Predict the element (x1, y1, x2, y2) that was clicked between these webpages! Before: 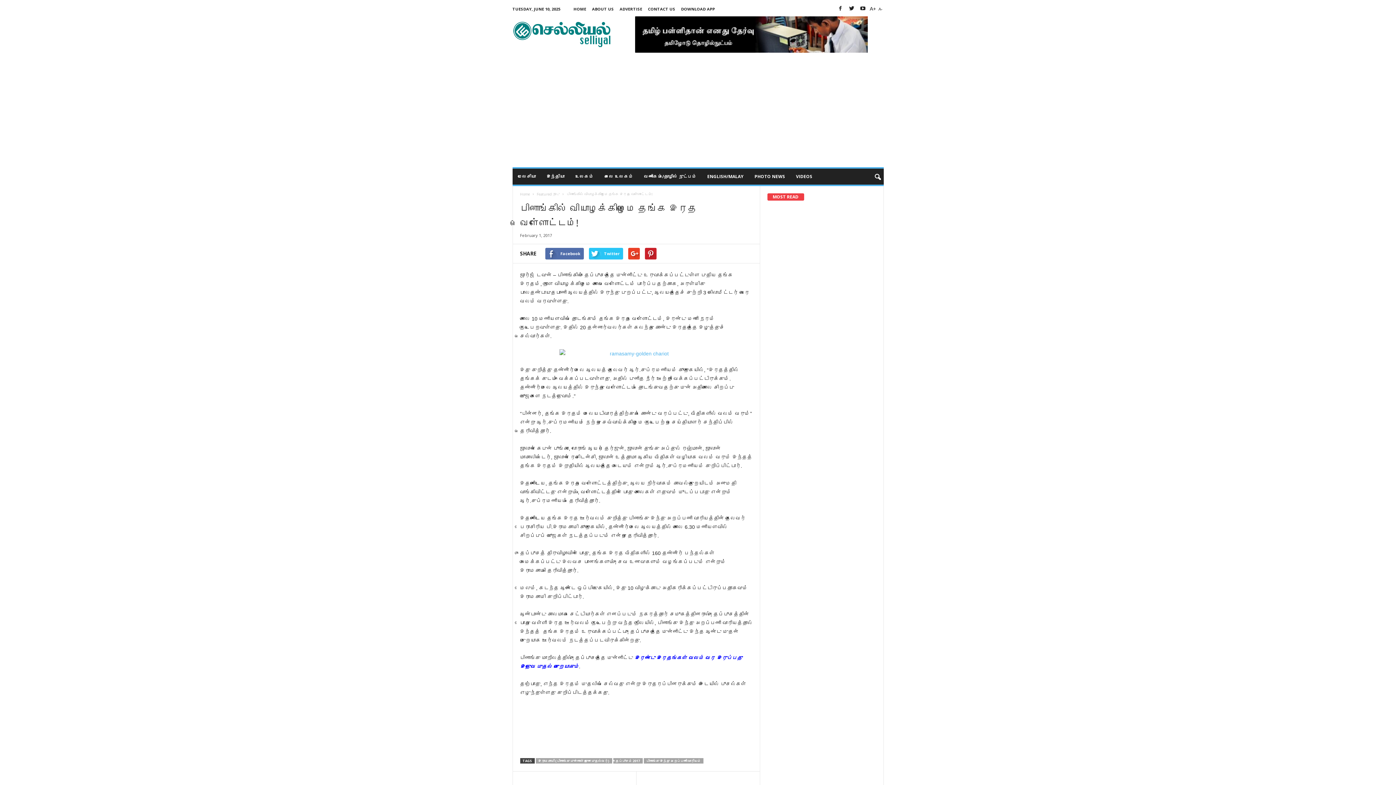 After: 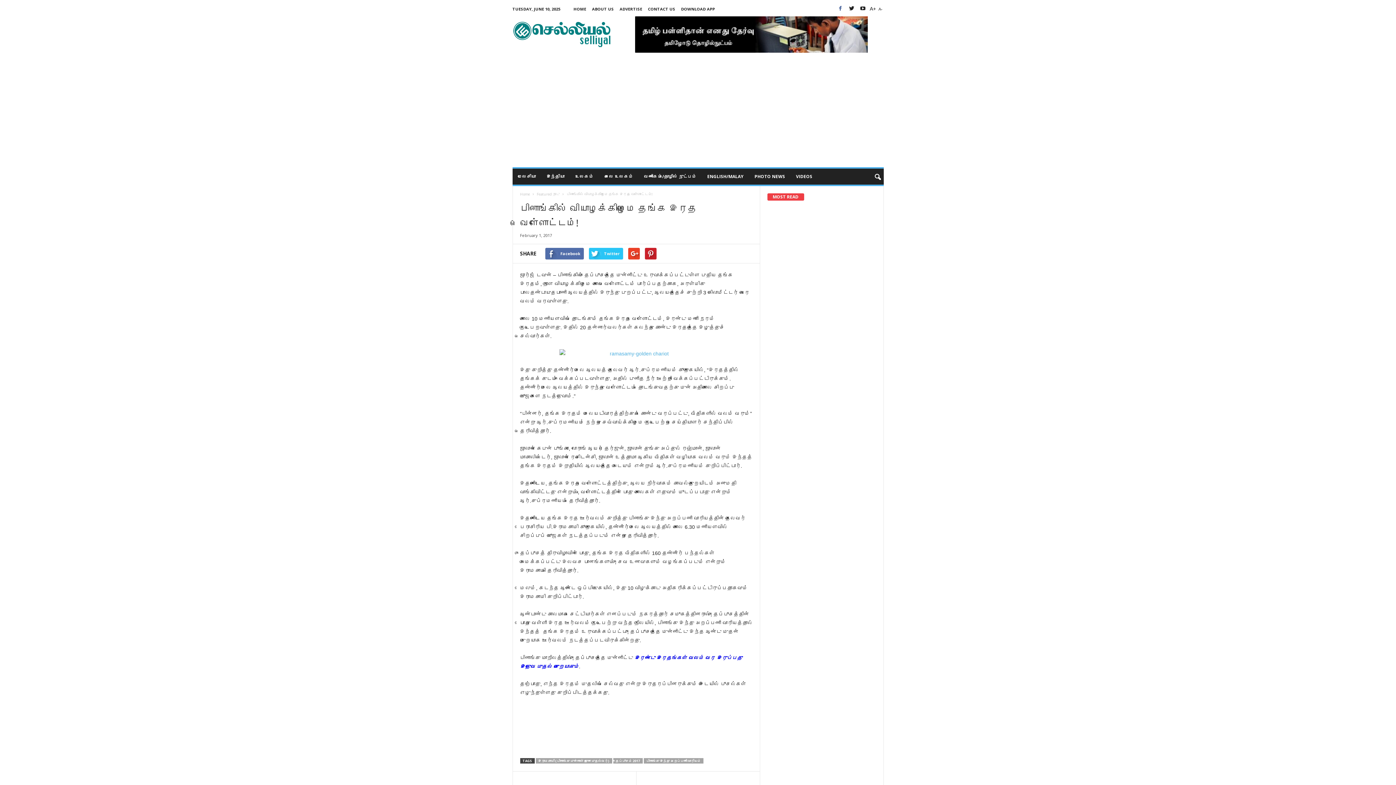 Action: bbox: (836, 3, 844, 14)